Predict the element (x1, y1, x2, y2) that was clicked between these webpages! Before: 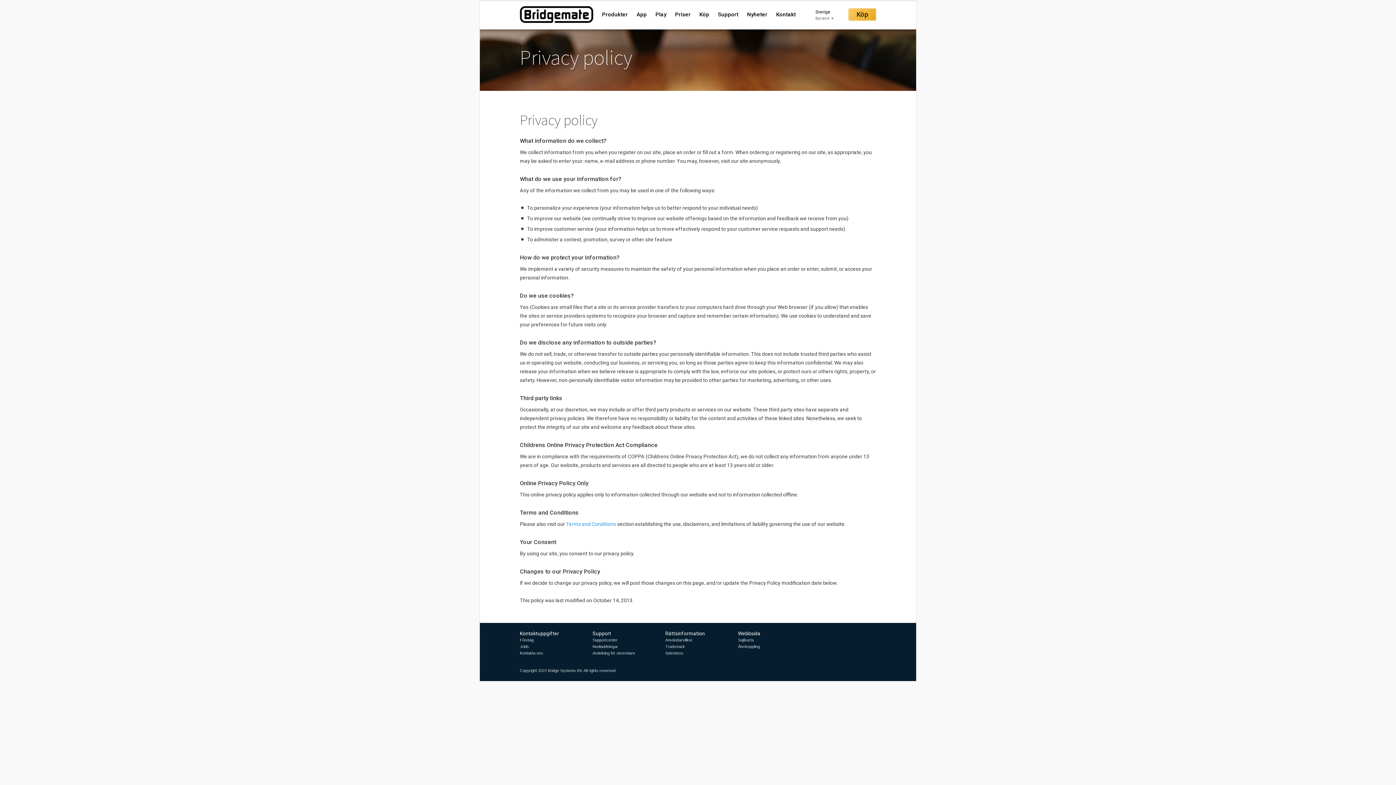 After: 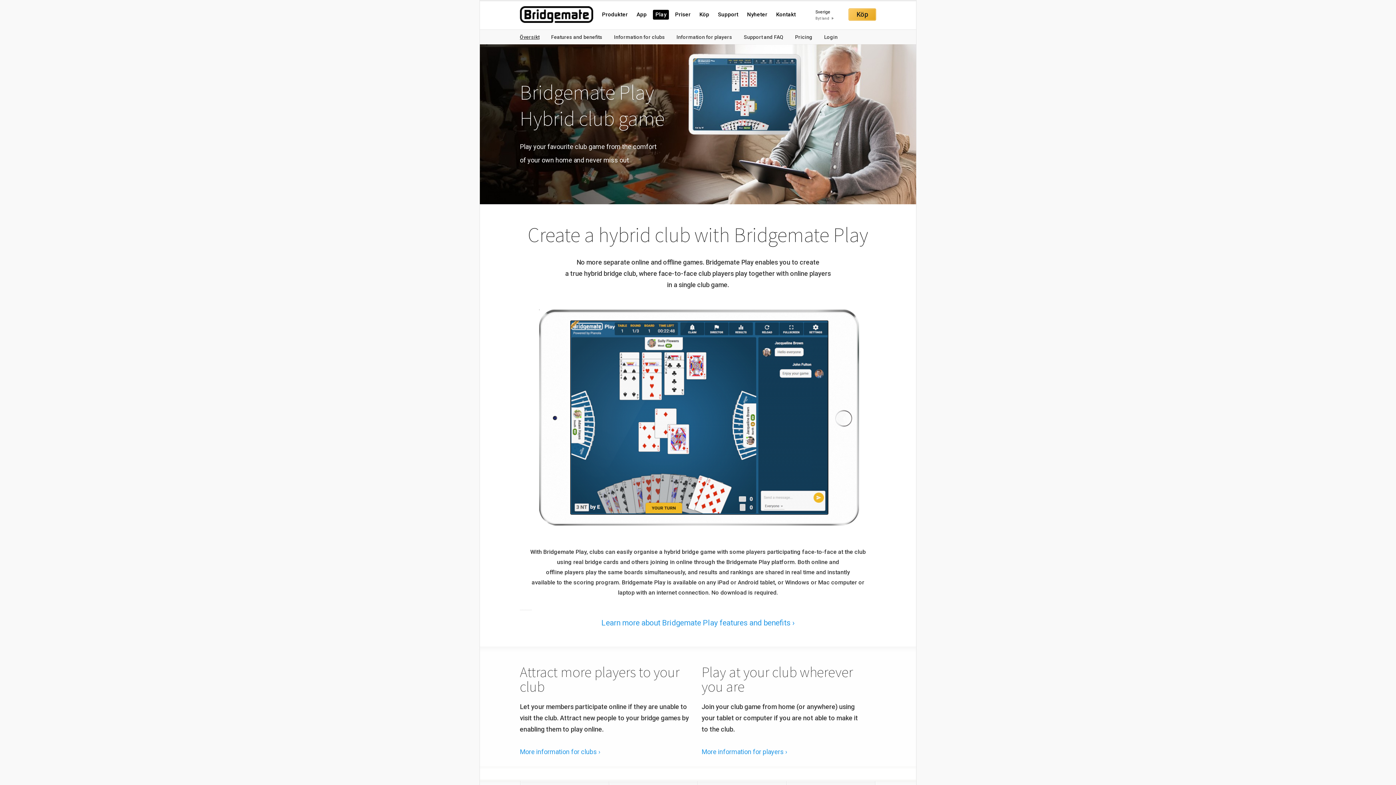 Action: label: Play bbox: (653, 9, 669, 19)